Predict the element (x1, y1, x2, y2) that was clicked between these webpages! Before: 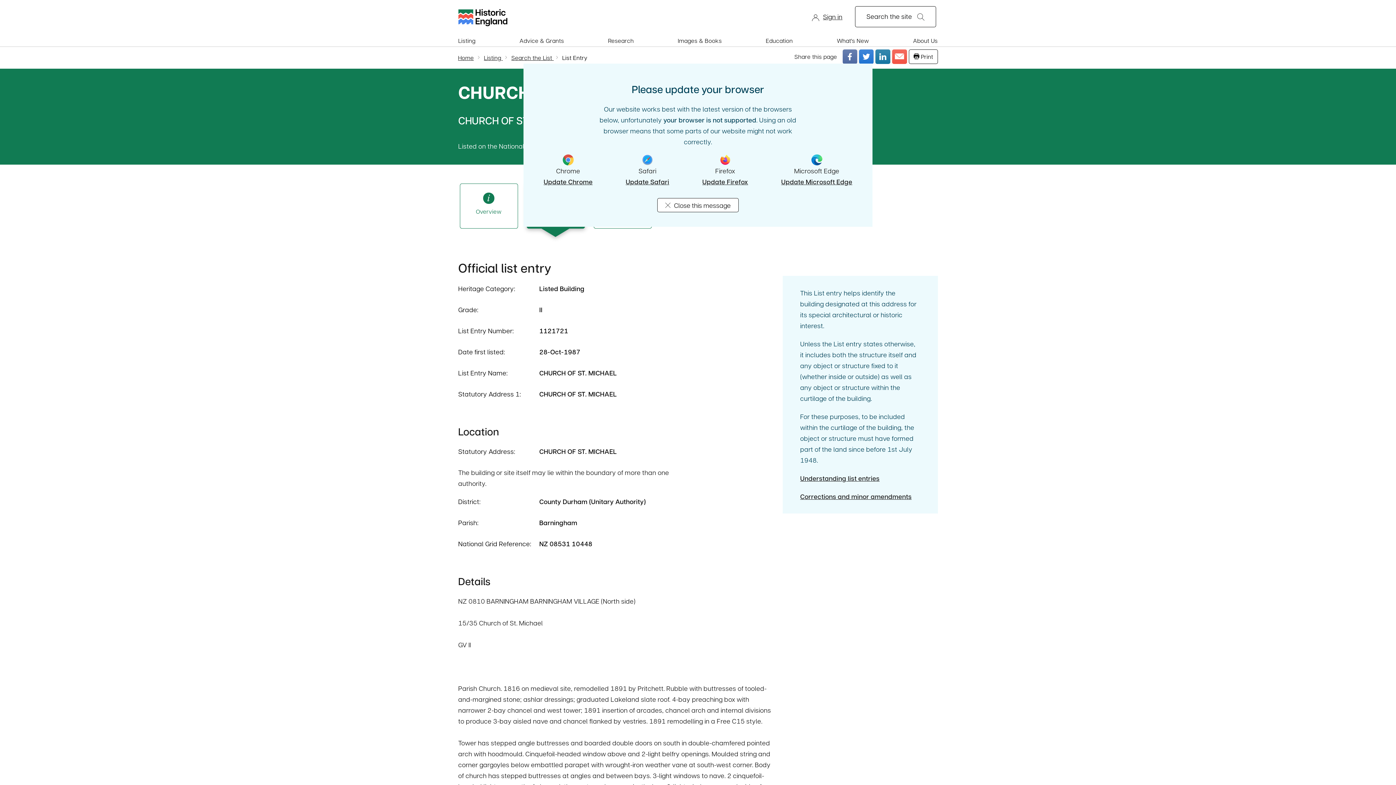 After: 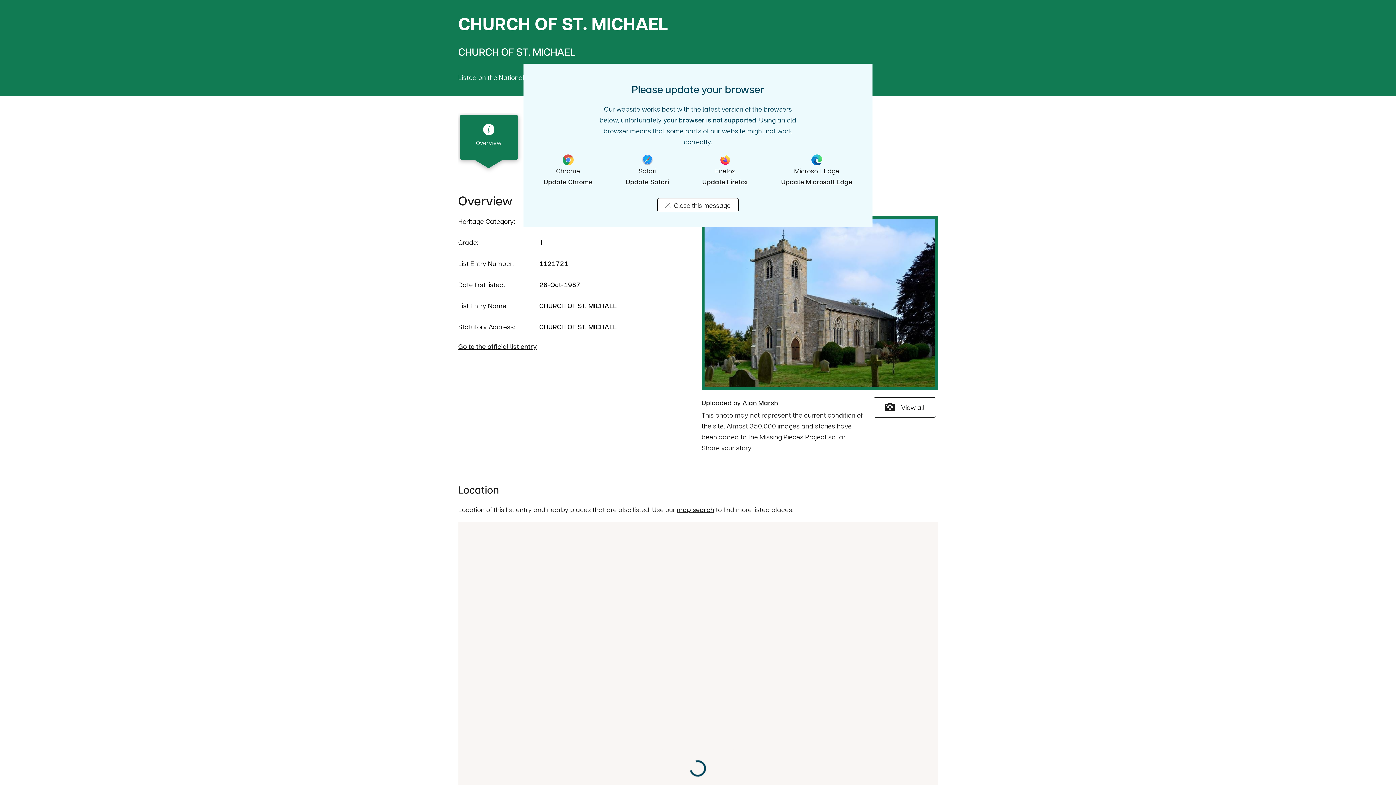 Action: bbox: (459, 183, 518, 228) label: Overview